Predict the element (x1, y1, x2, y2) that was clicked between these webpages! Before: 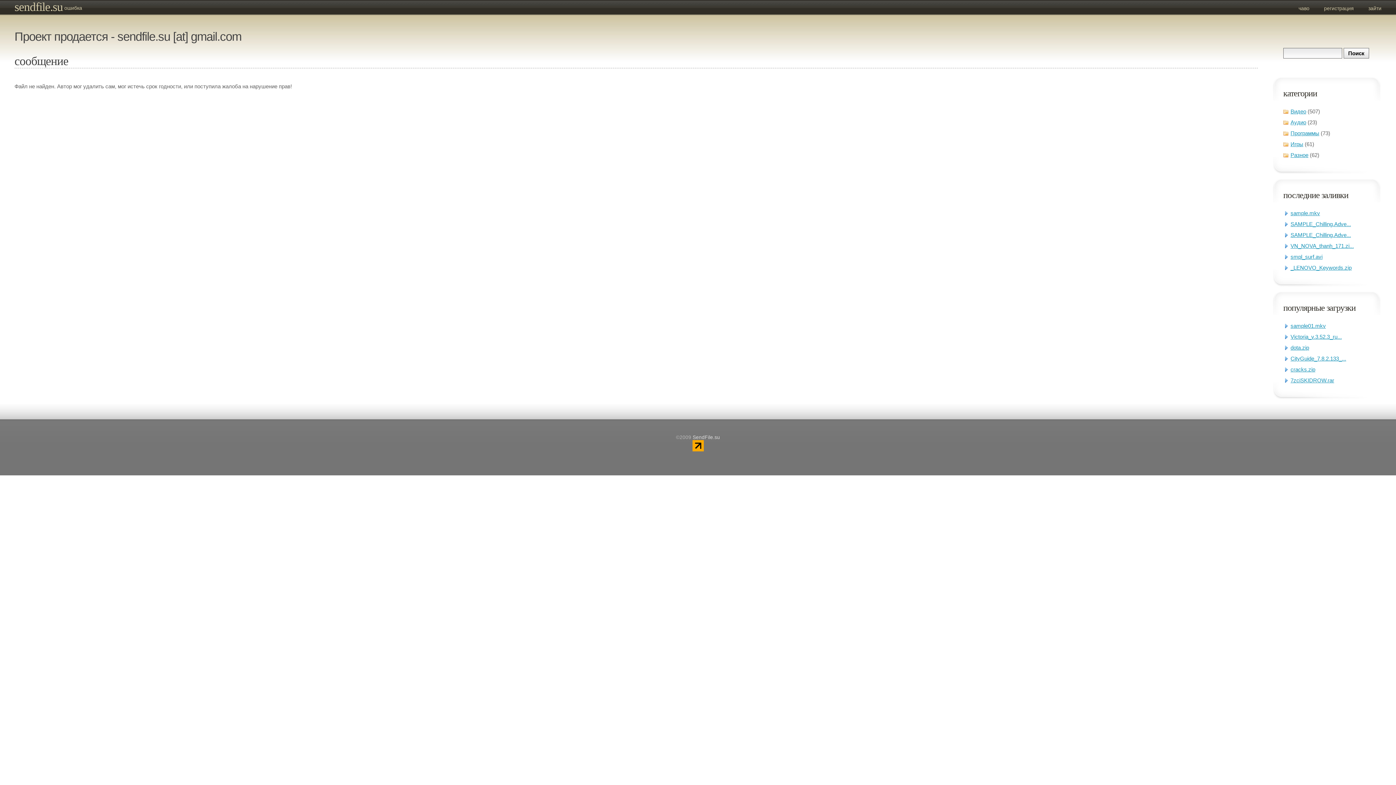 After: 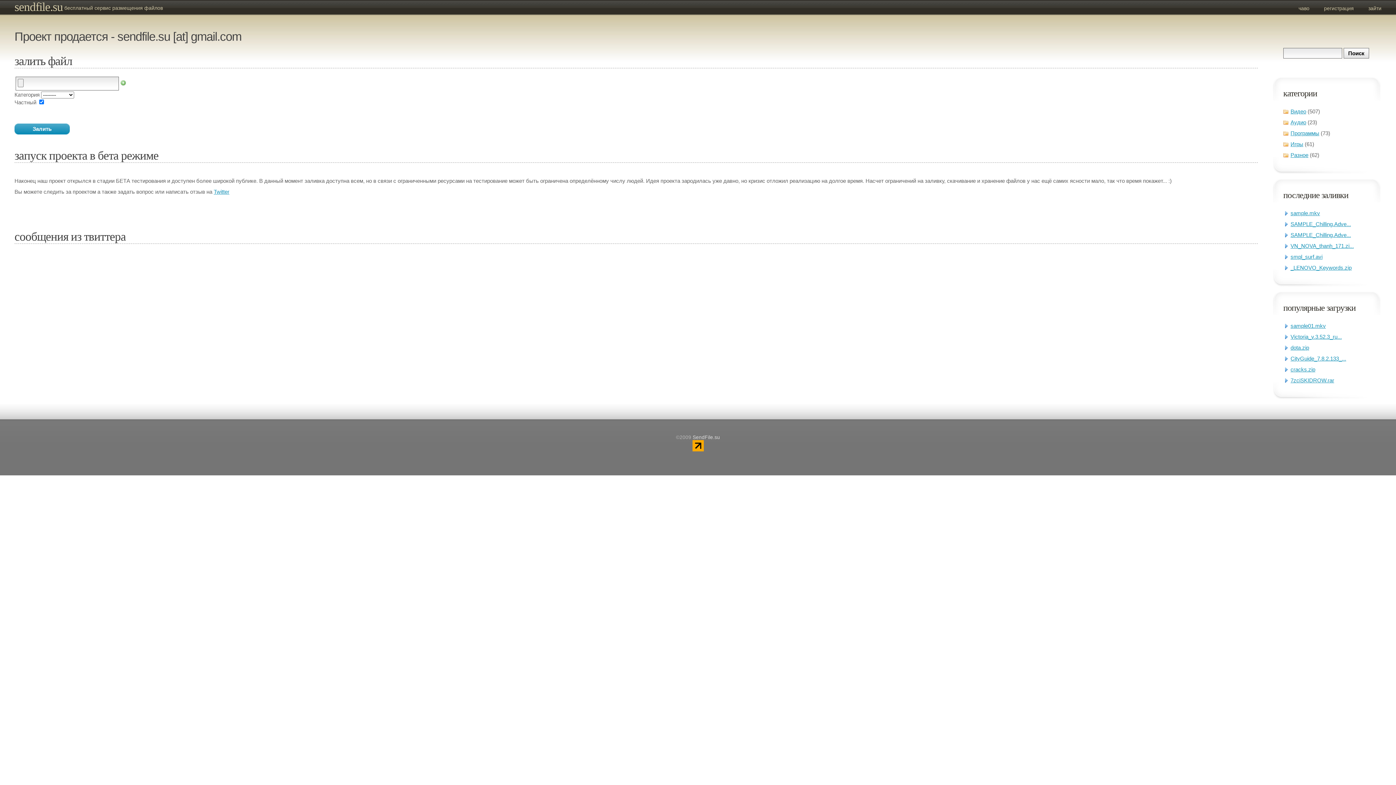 Action: bbox: (14, 0, 62, 13) label: sendfile.su